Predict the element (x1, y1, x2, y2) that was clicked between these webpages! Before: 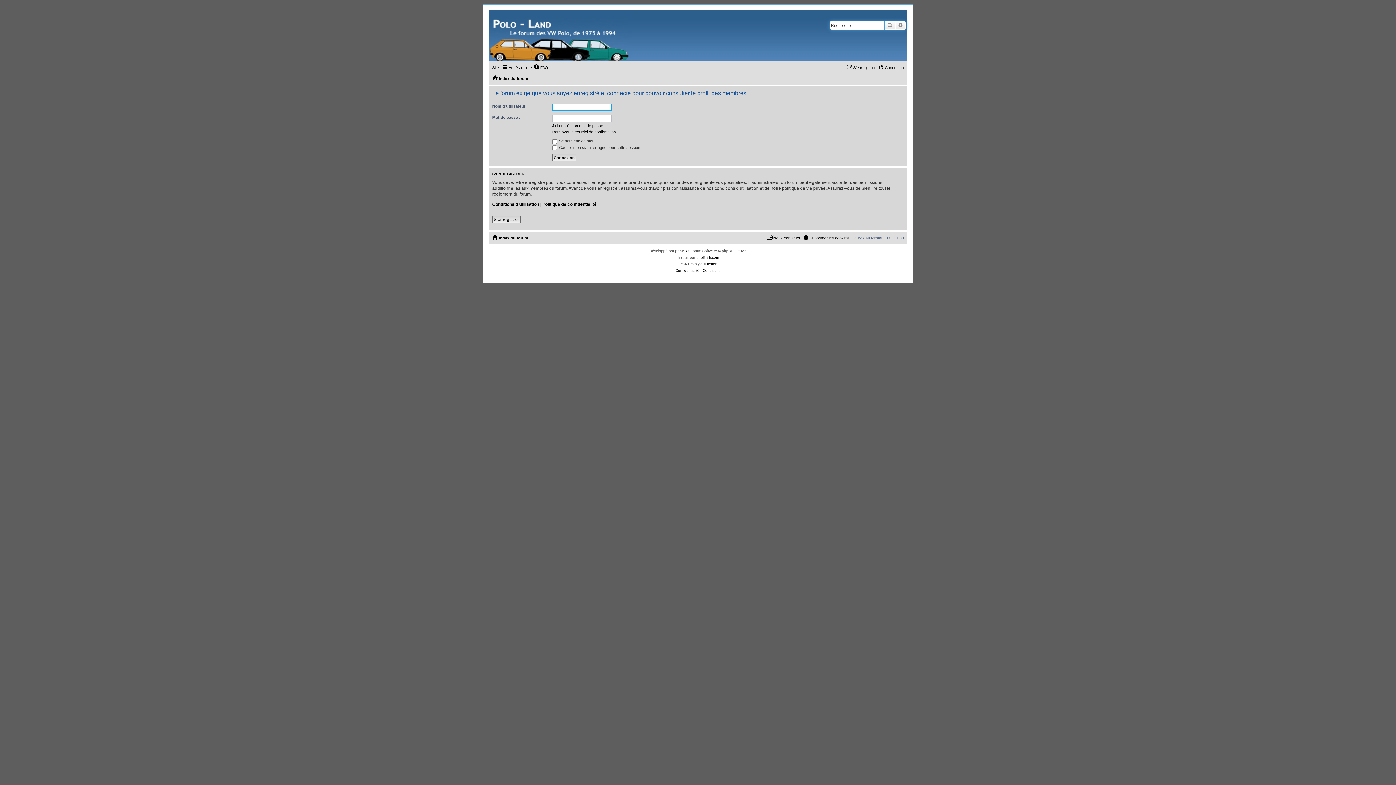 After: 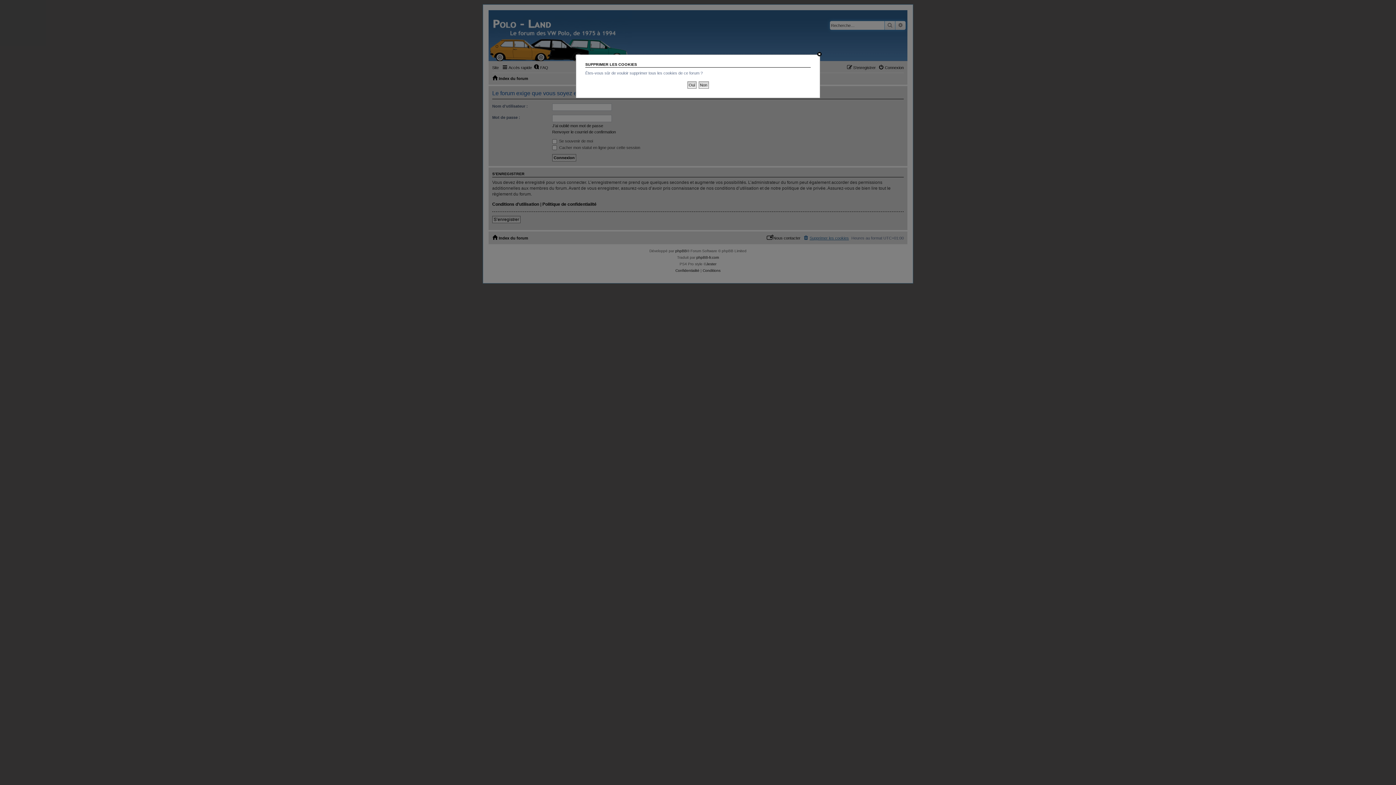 Action: label: Supprimer les cookies bbox: (803, 233, 849, 242)